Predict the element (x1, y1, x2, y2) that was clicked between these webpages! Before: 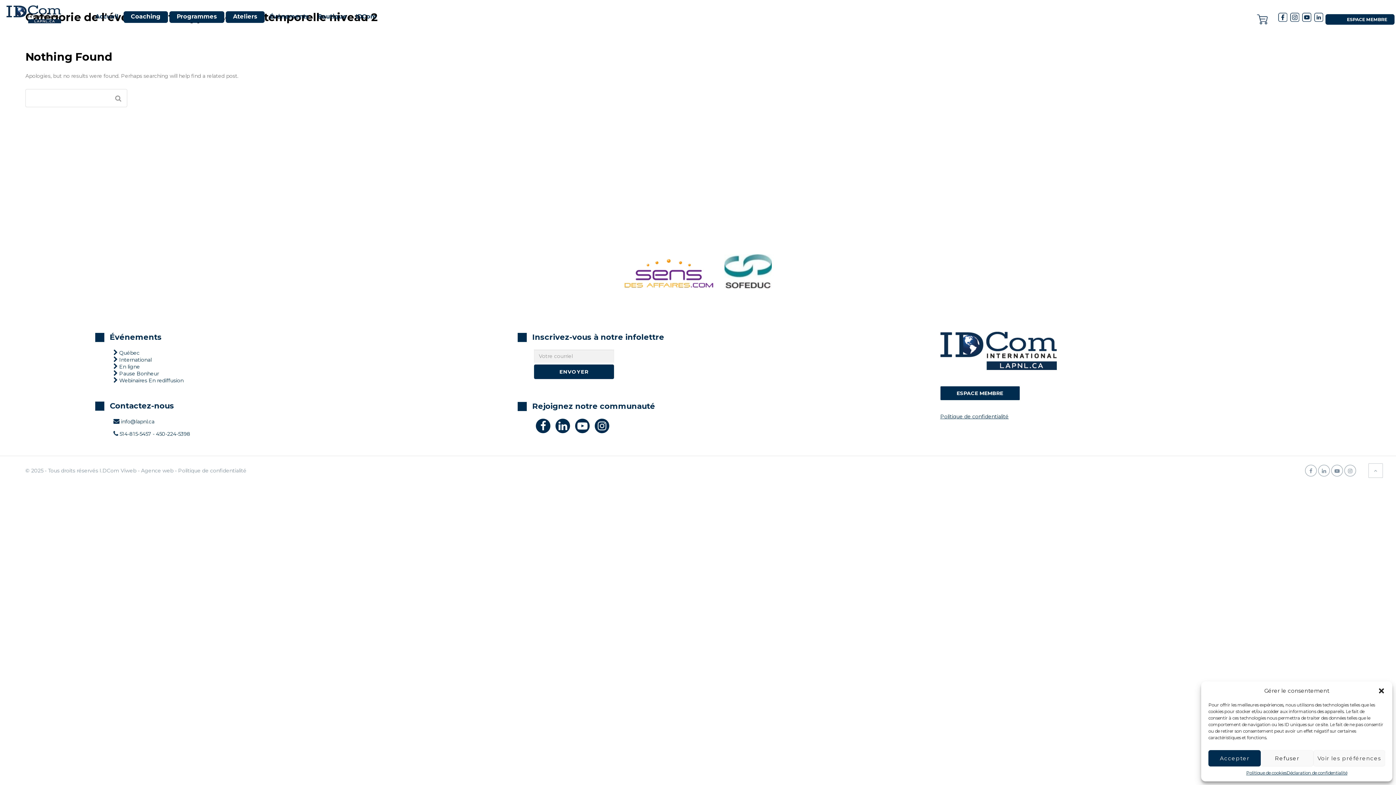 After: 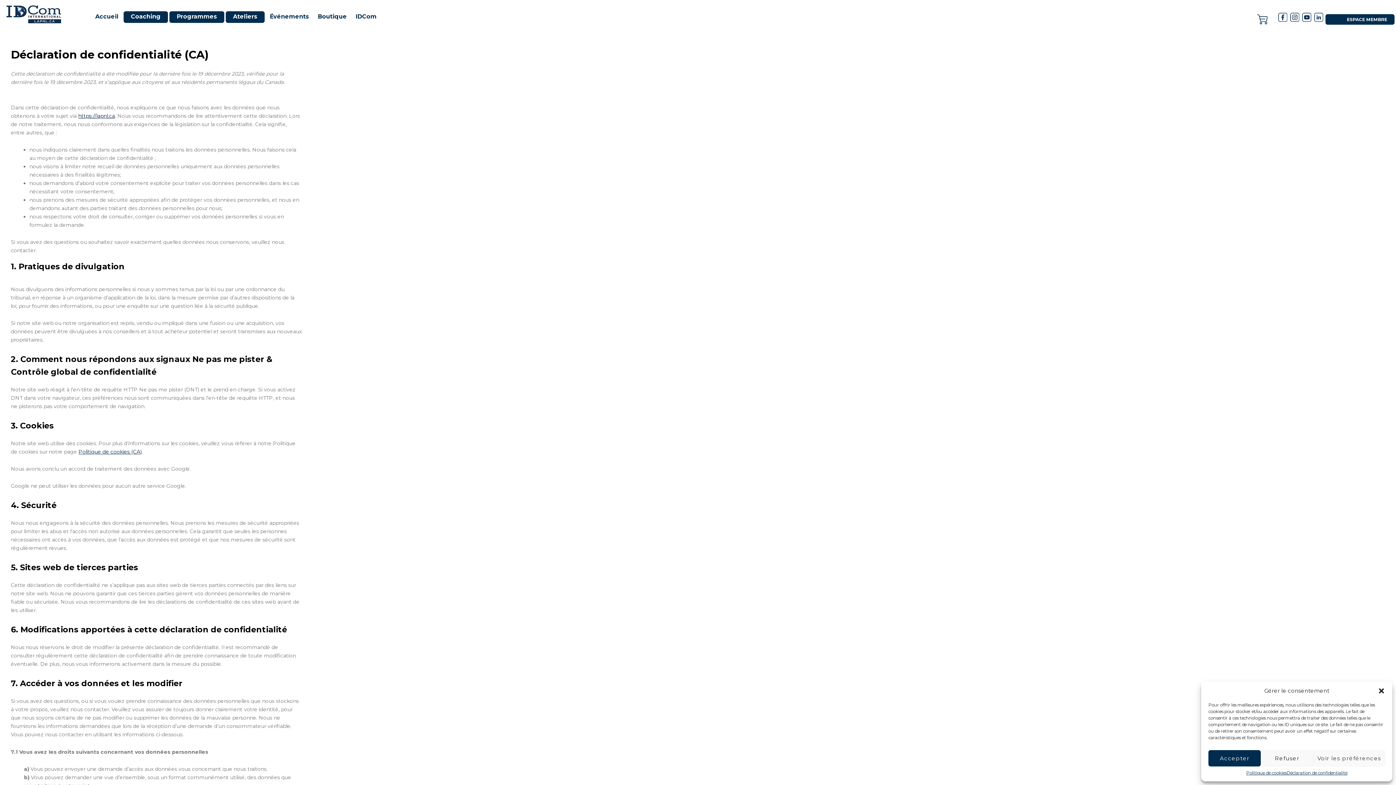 Action: bbox: (1286, 770, 1347, 776) label: Déclaration de confidentialité